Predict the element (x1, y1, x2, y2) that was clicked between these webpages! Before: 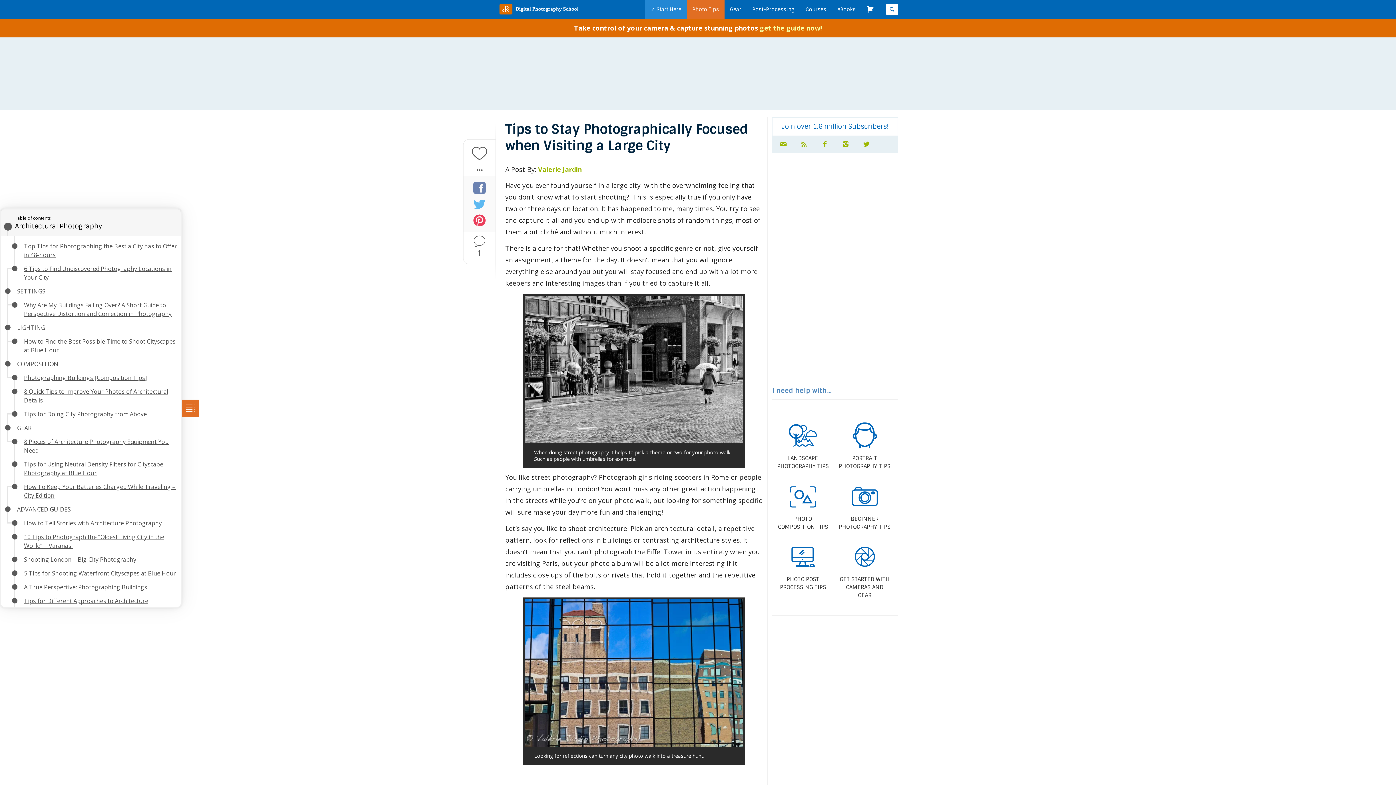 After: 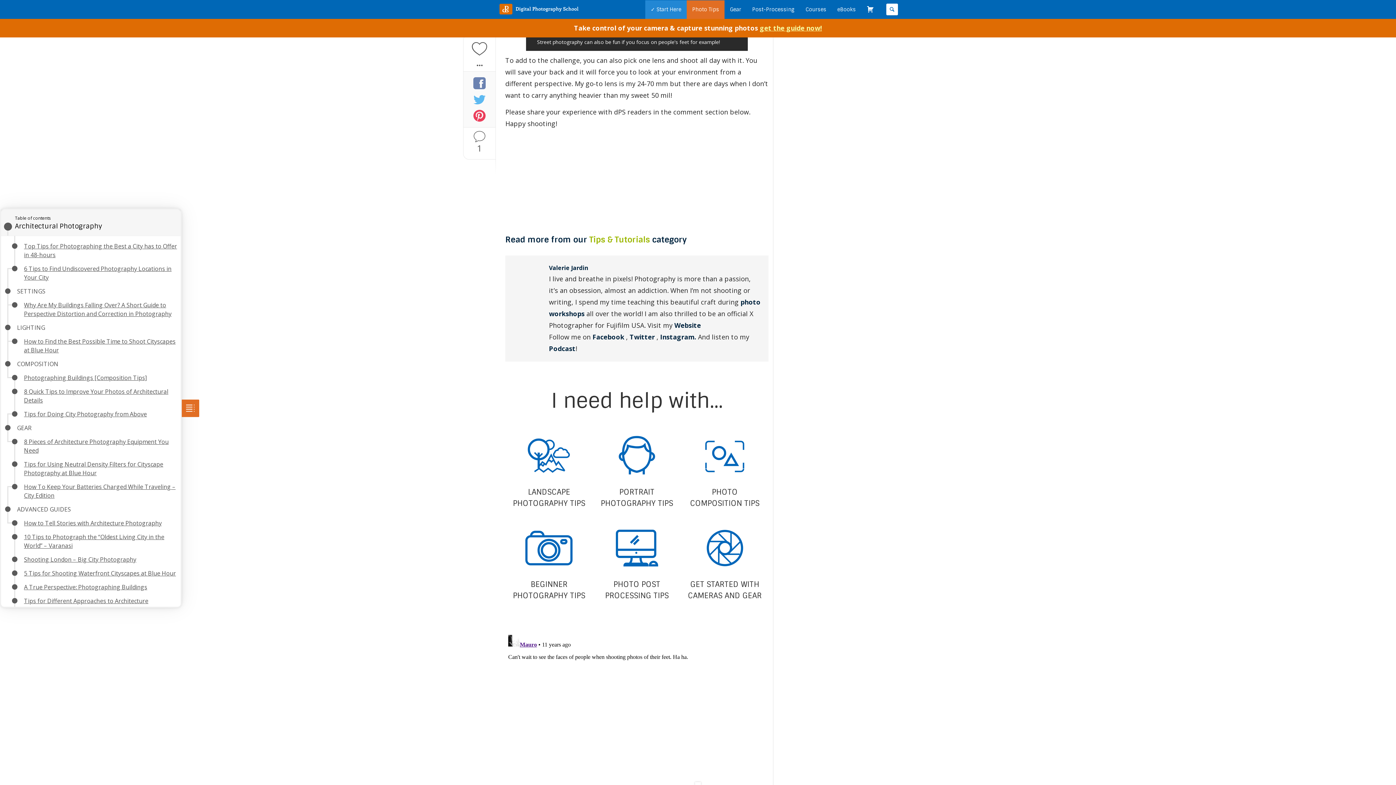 Action: bbox: (463, 235, 495, 246)